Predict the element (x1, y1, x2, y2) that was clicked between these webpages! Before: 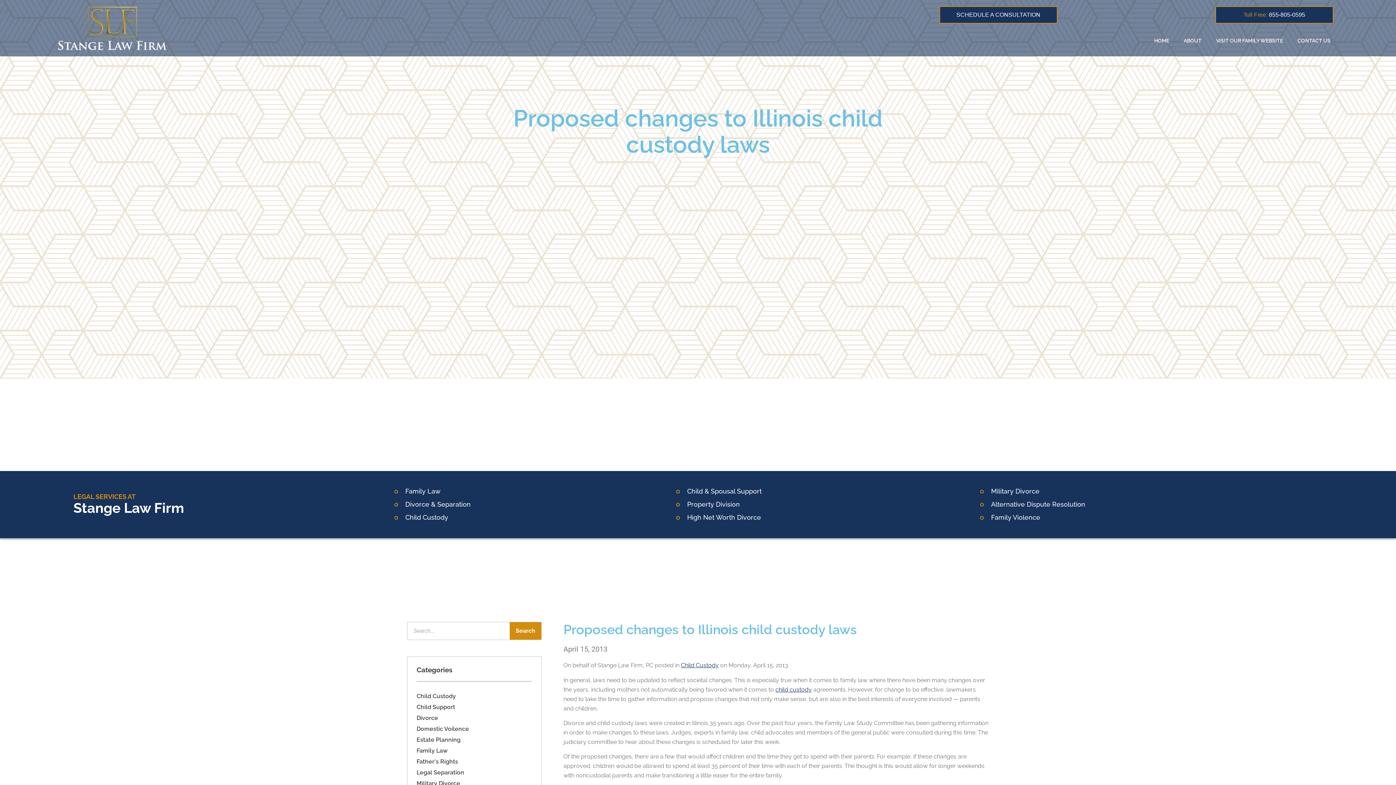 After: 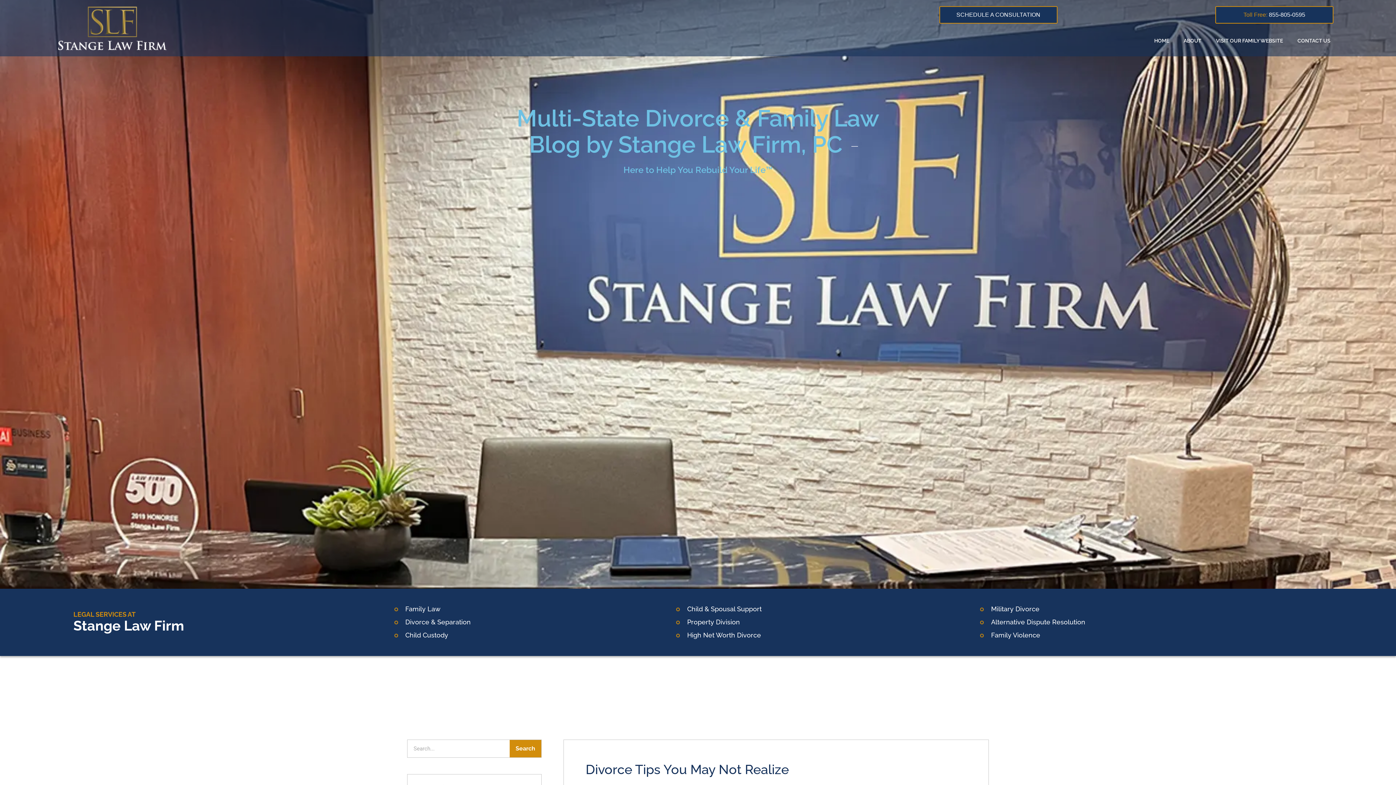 Action: bbox: (416, 725, 469, 732) label: Domestic Voilence